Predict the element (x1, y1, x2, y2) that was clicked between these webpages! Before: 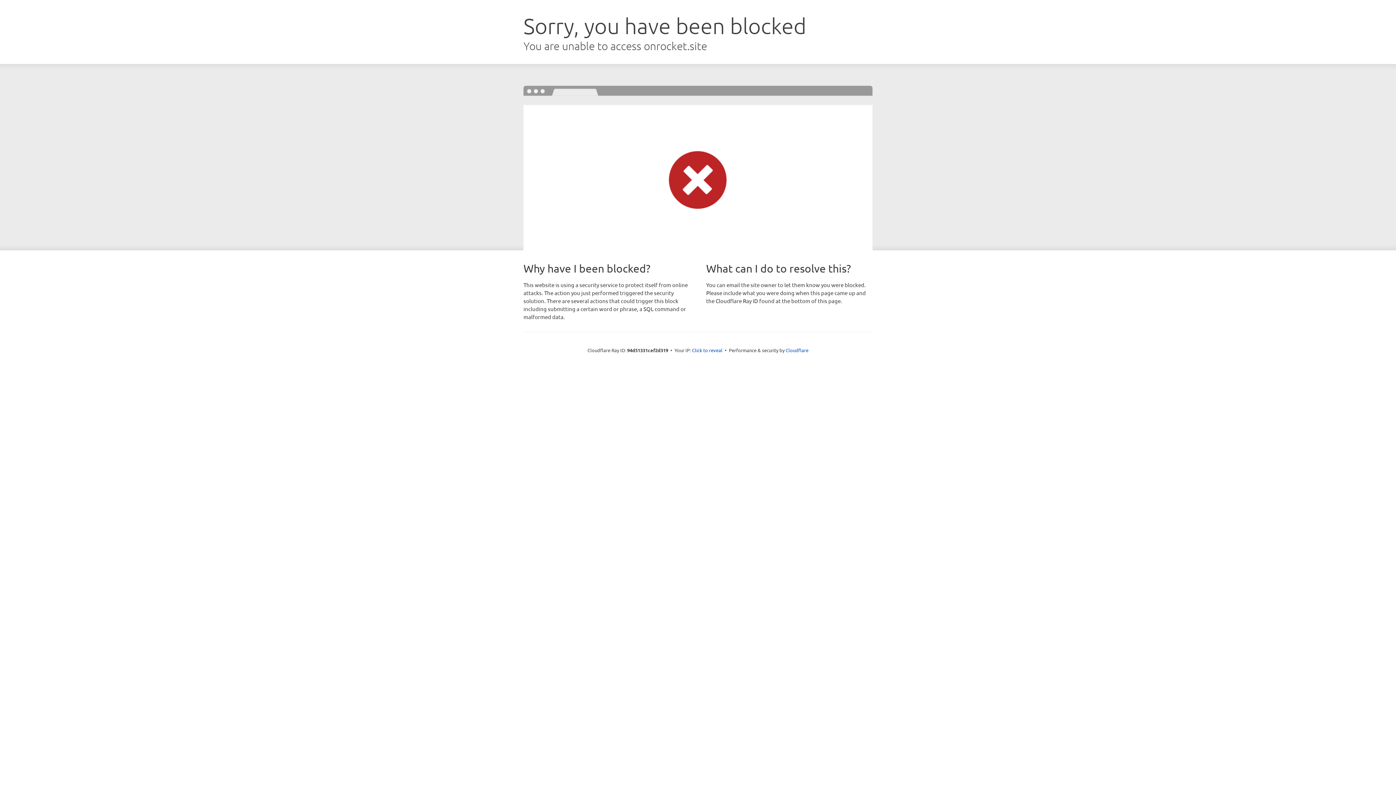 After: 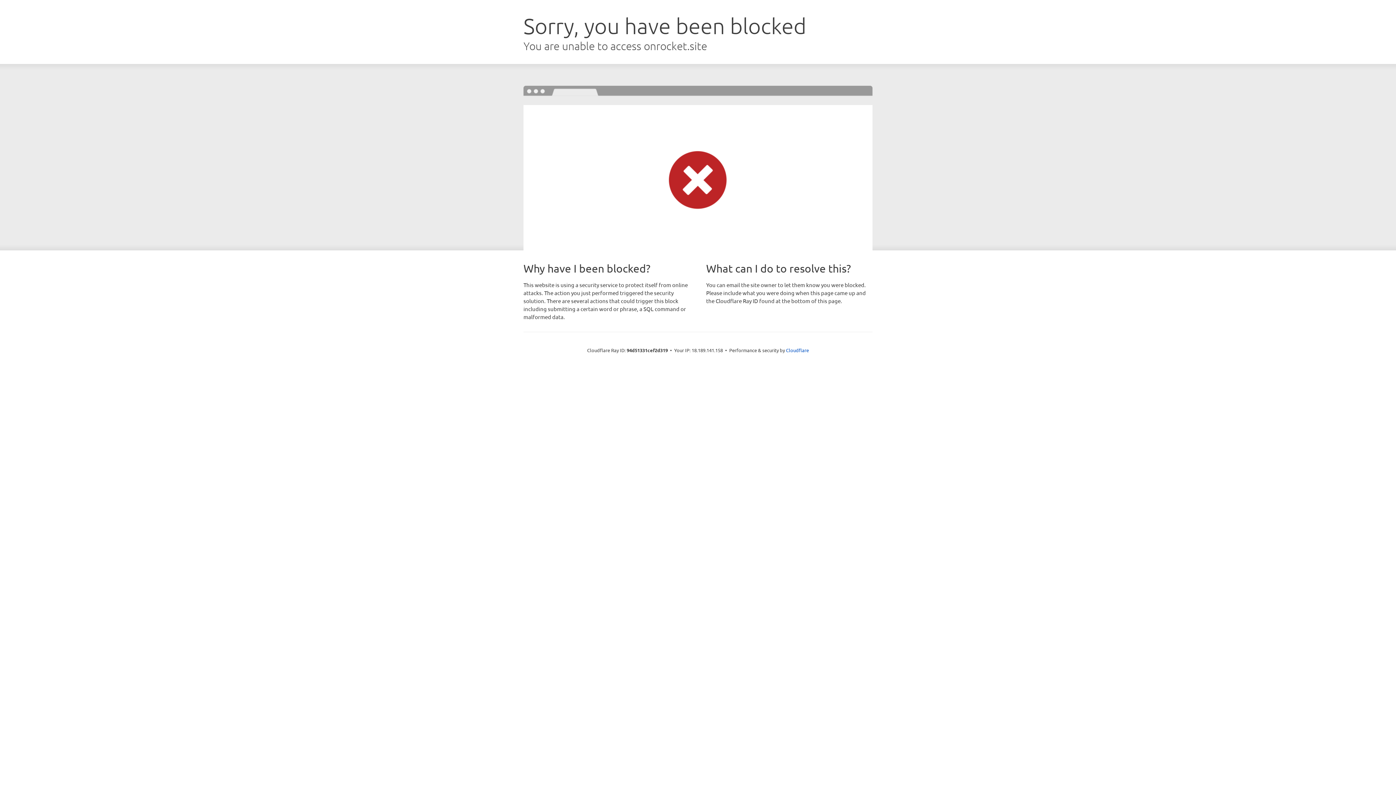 Action: label: Click to reveal bbox: (692, 346, 722, 353)